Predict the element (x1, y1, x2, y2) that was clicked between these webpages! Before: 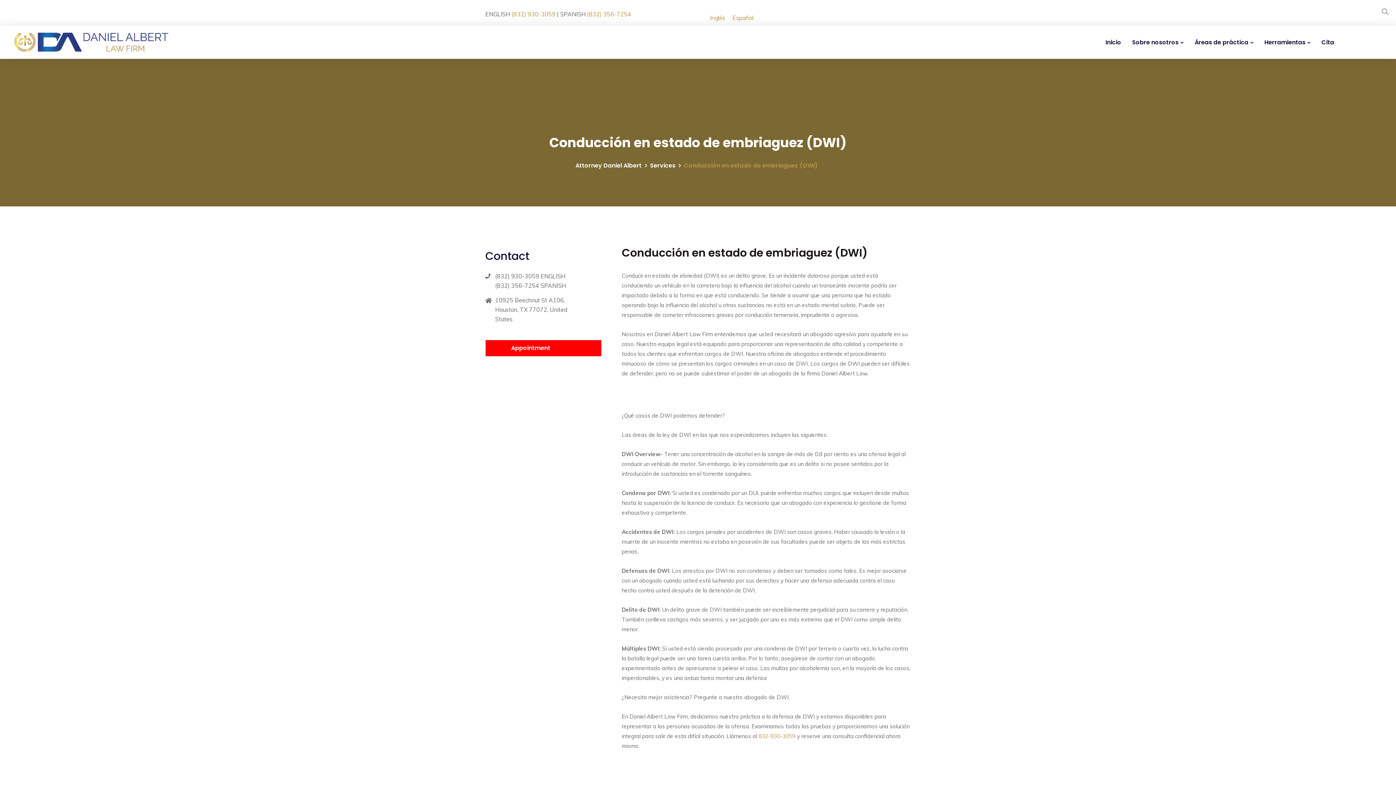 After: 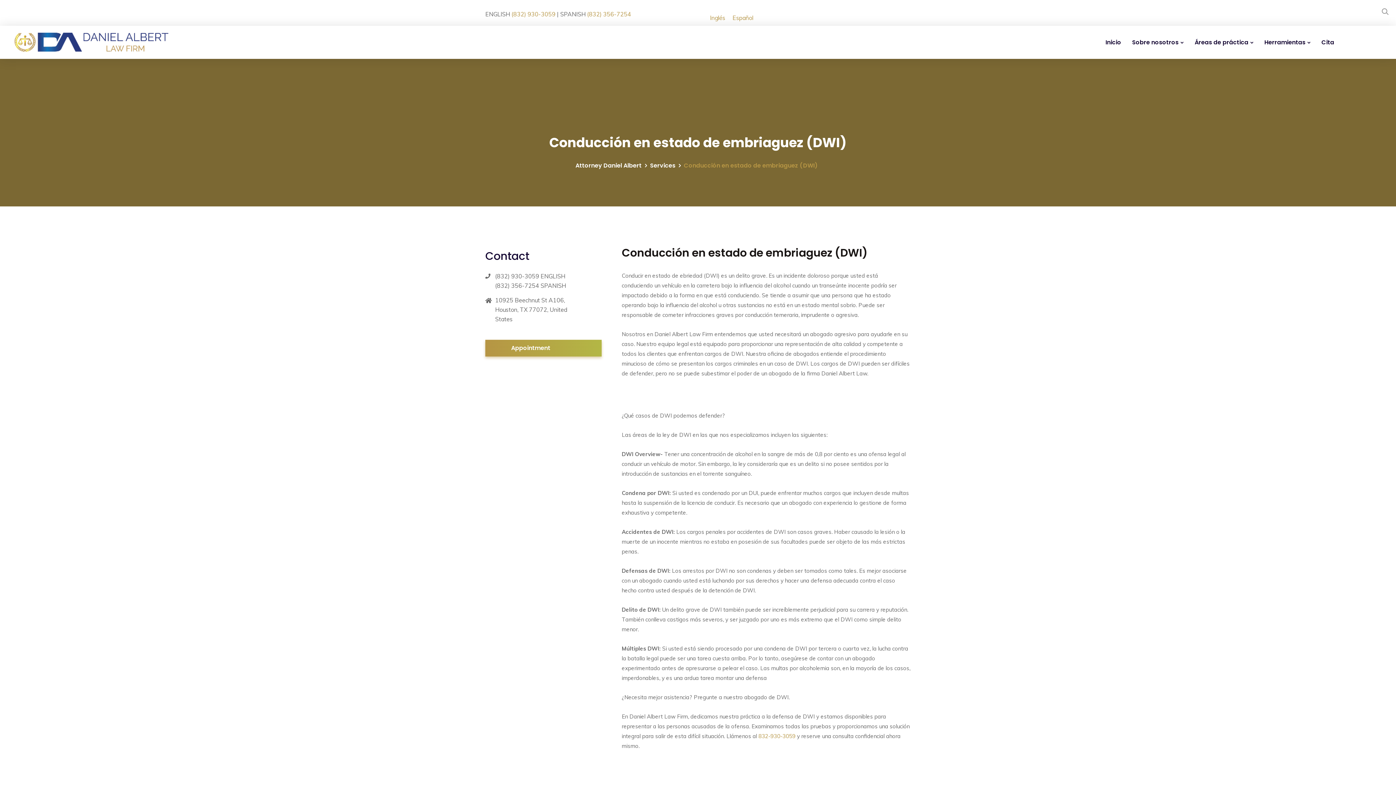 Action: bbox: (485, 339, 601, 356) label: Appointment